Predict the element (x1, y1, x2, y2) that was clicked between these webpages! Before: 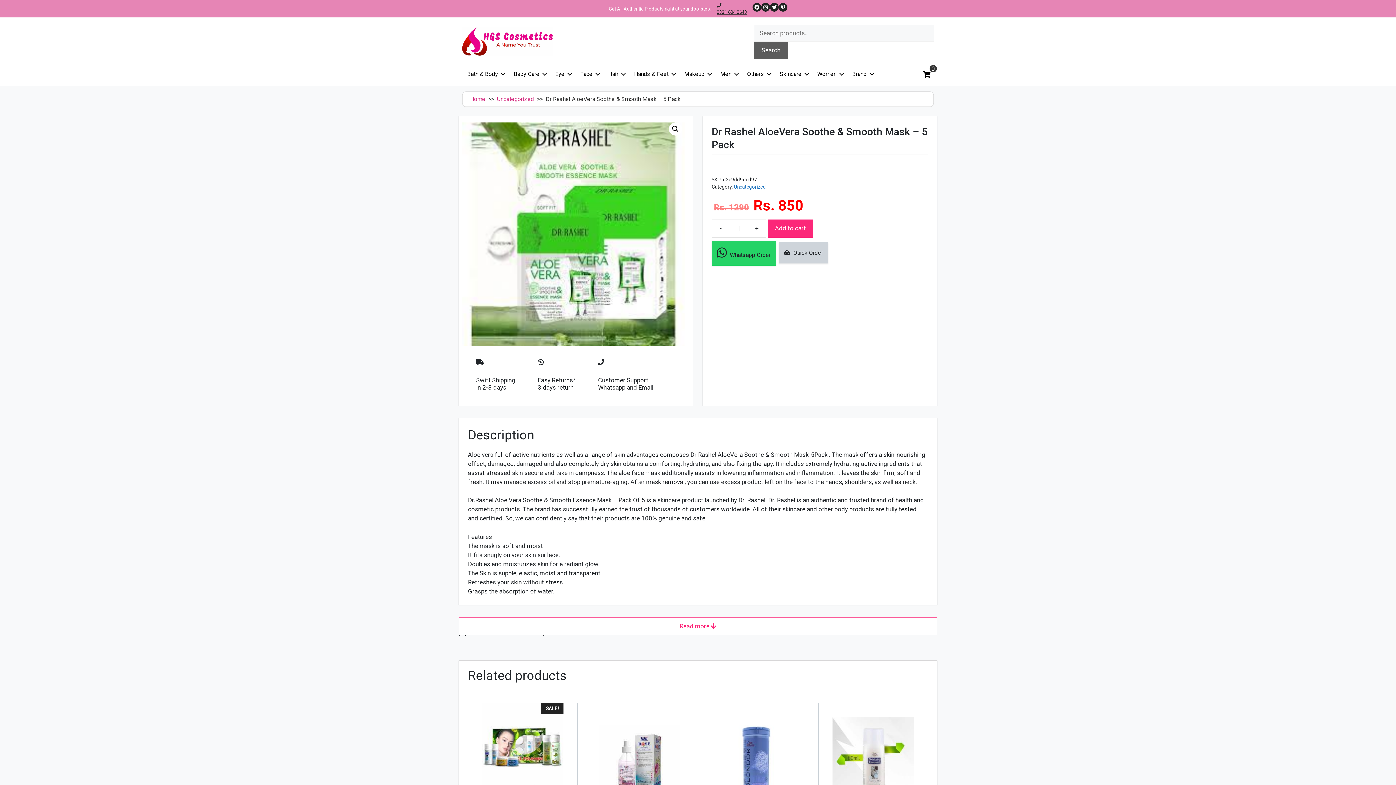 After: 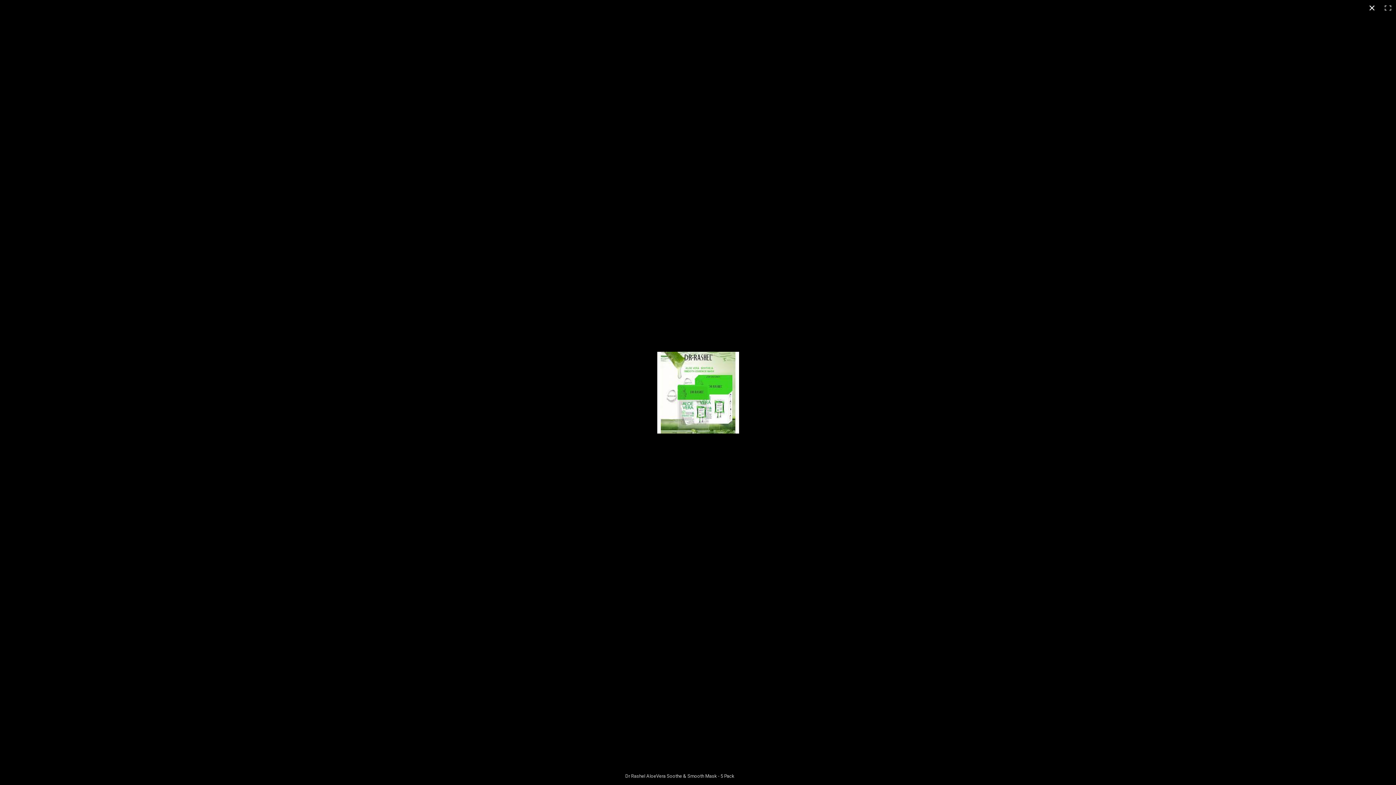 Action: label: 🔍 bbox: (669, 122, 682, 135)